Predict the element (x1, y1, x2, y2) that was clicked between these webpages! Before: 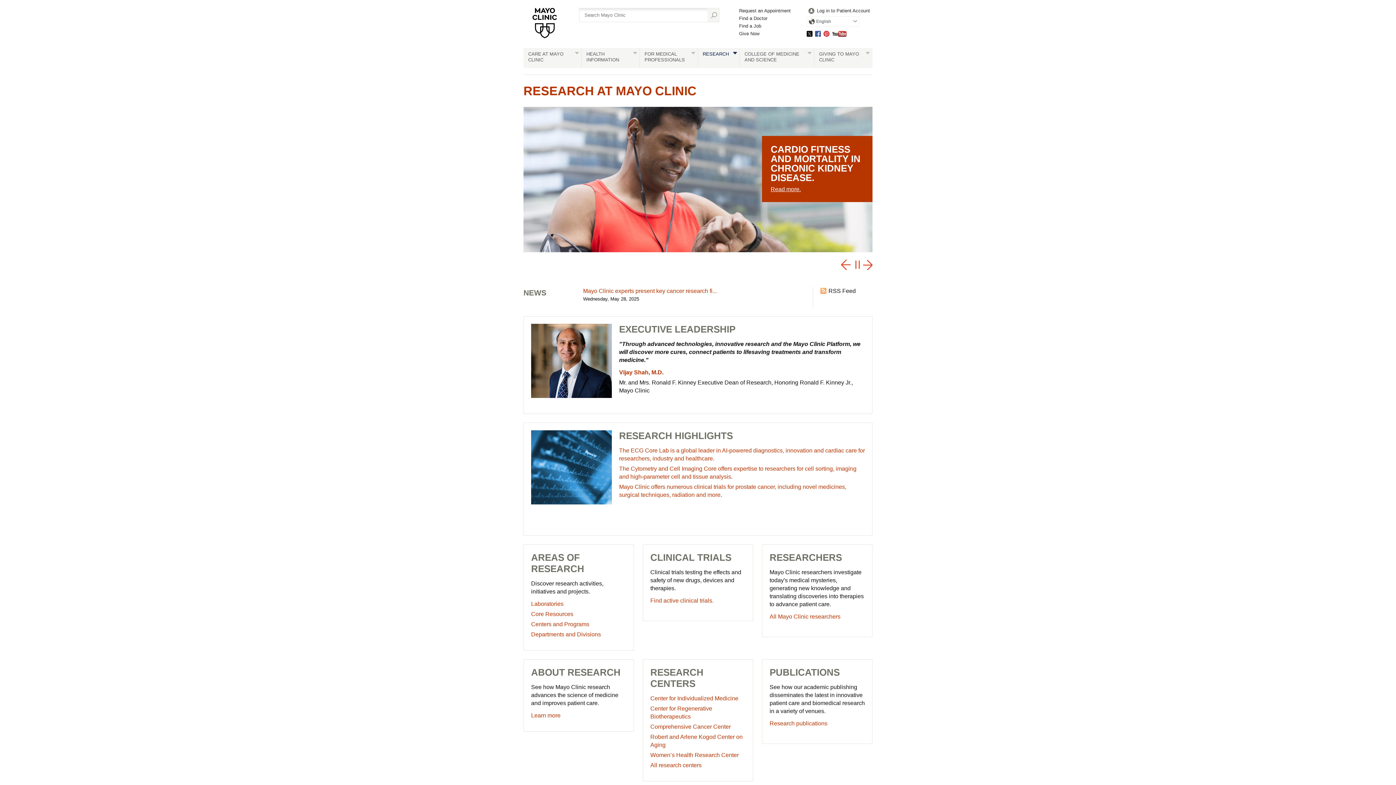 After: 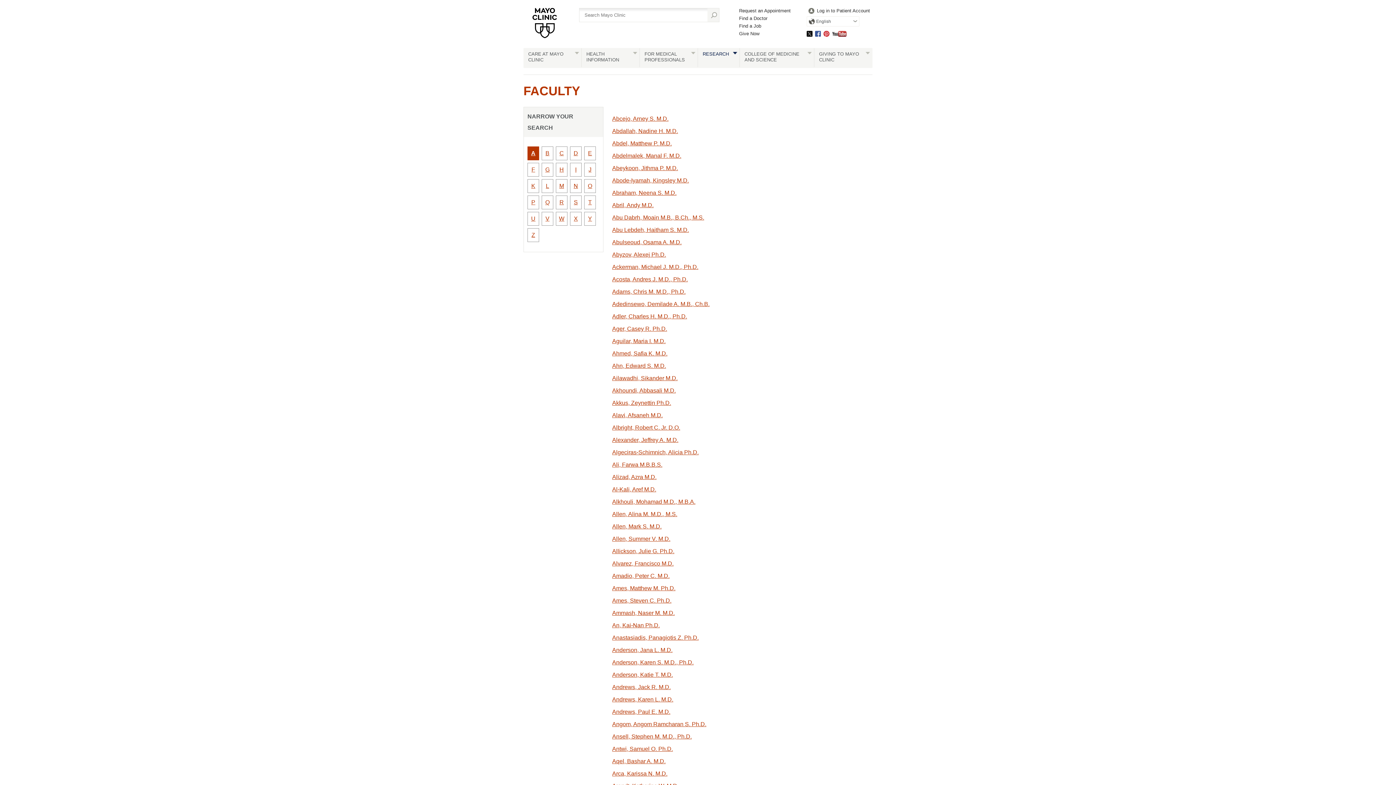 Action: bbox: (762, 544, 872, 637) label: RESEARCHERS

Mayo Clinic researchers investigate today's medical mysteries, generating new knowledge and translating discoveries into therapies to advance patient care.

All Mayo Clinic researchers